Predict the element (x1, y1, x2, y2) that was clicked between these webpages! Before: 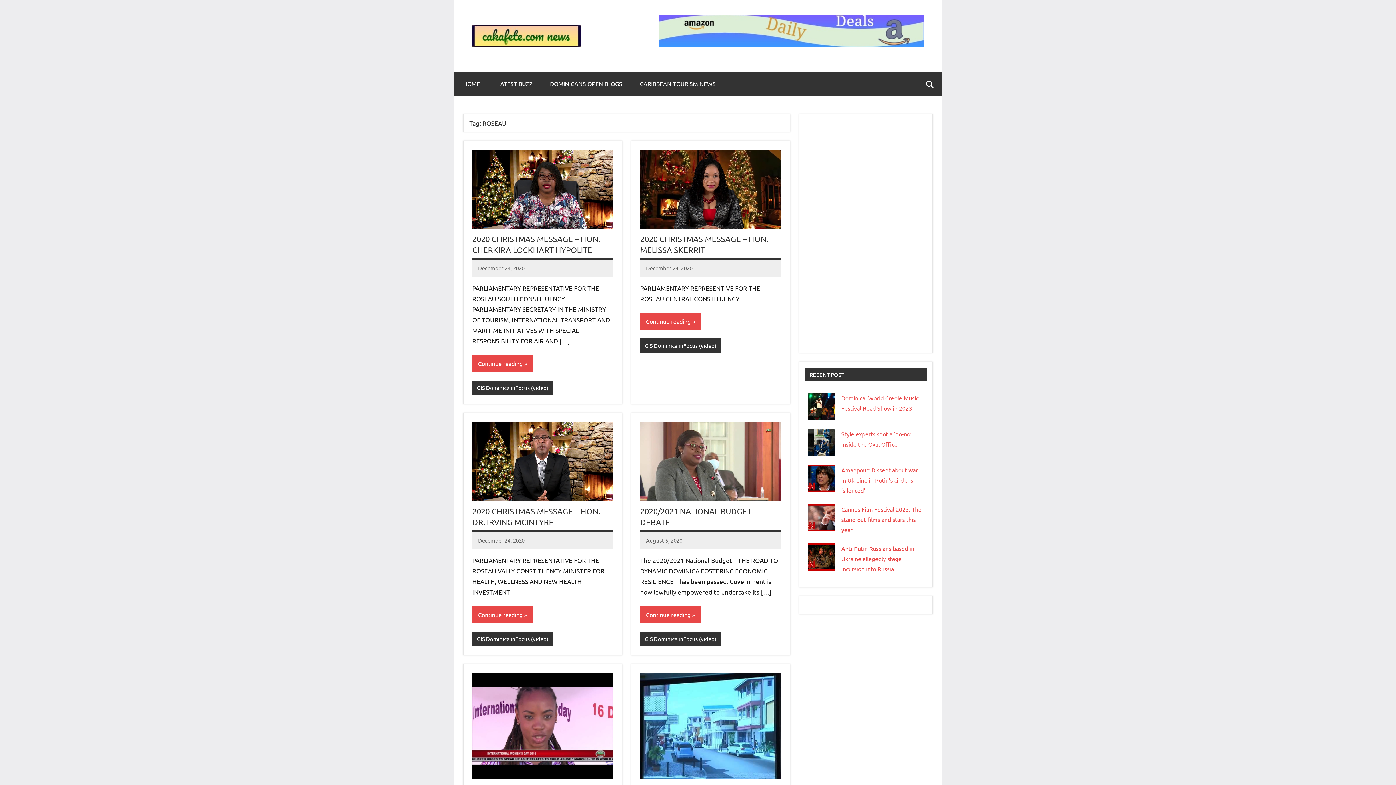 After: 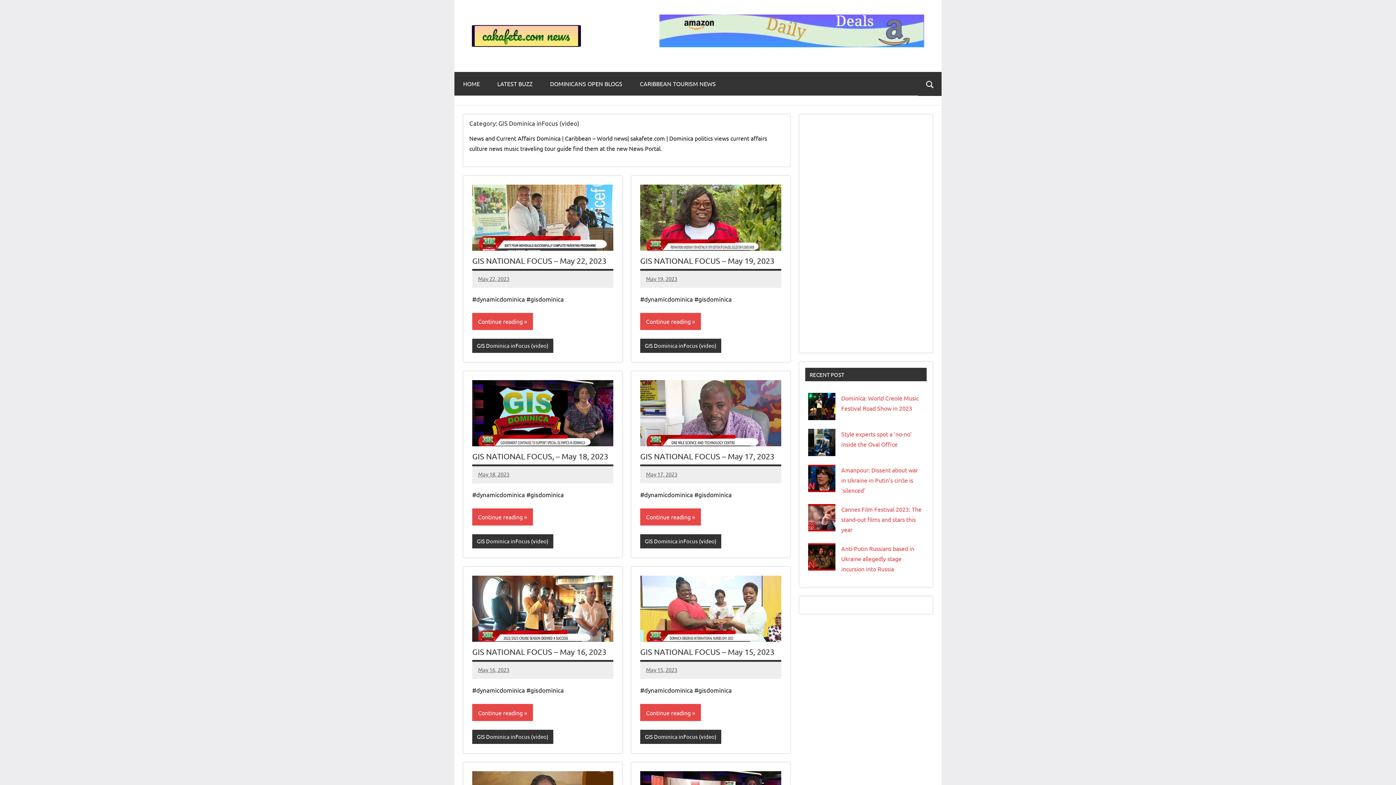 Action: label: GIS Dominica inFocus (video) bbox: (640, 338, 721, 352)